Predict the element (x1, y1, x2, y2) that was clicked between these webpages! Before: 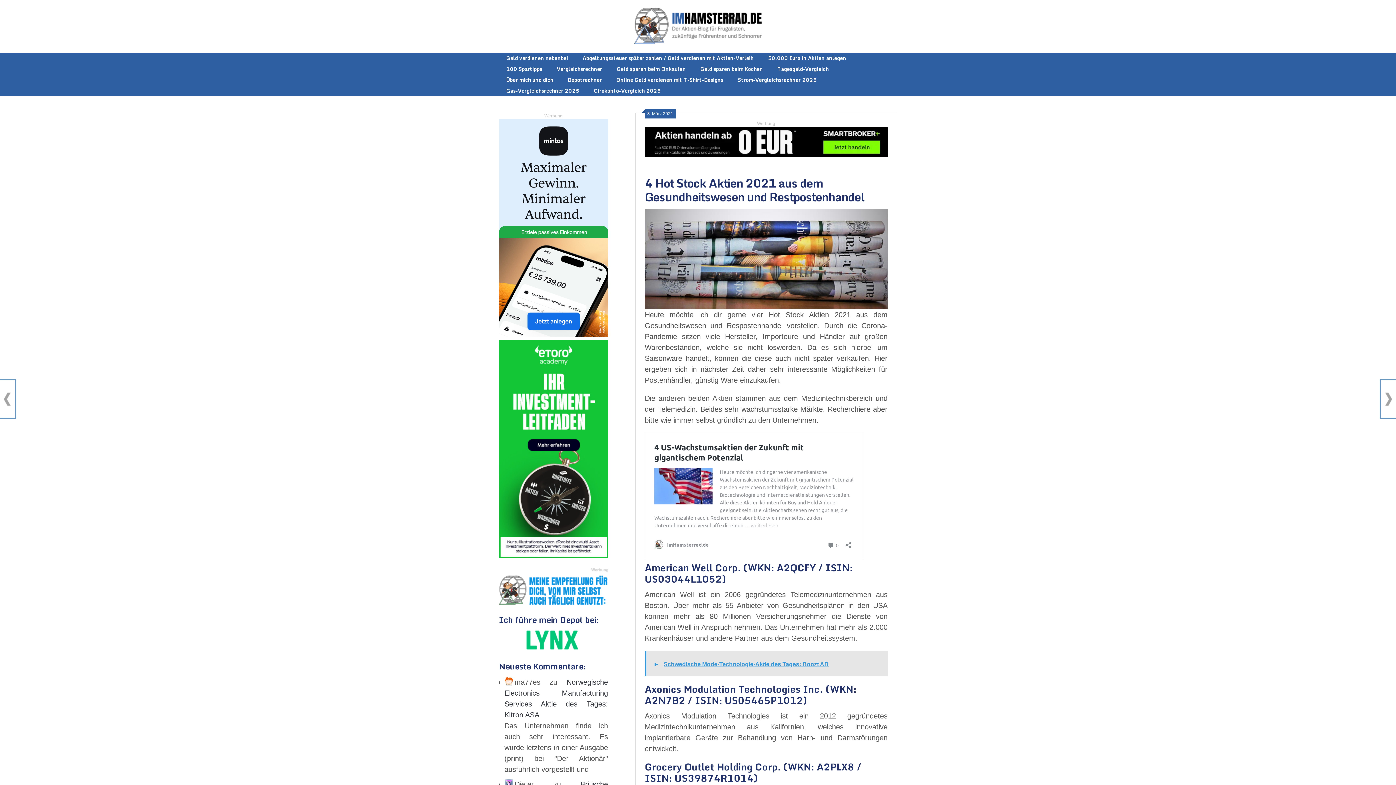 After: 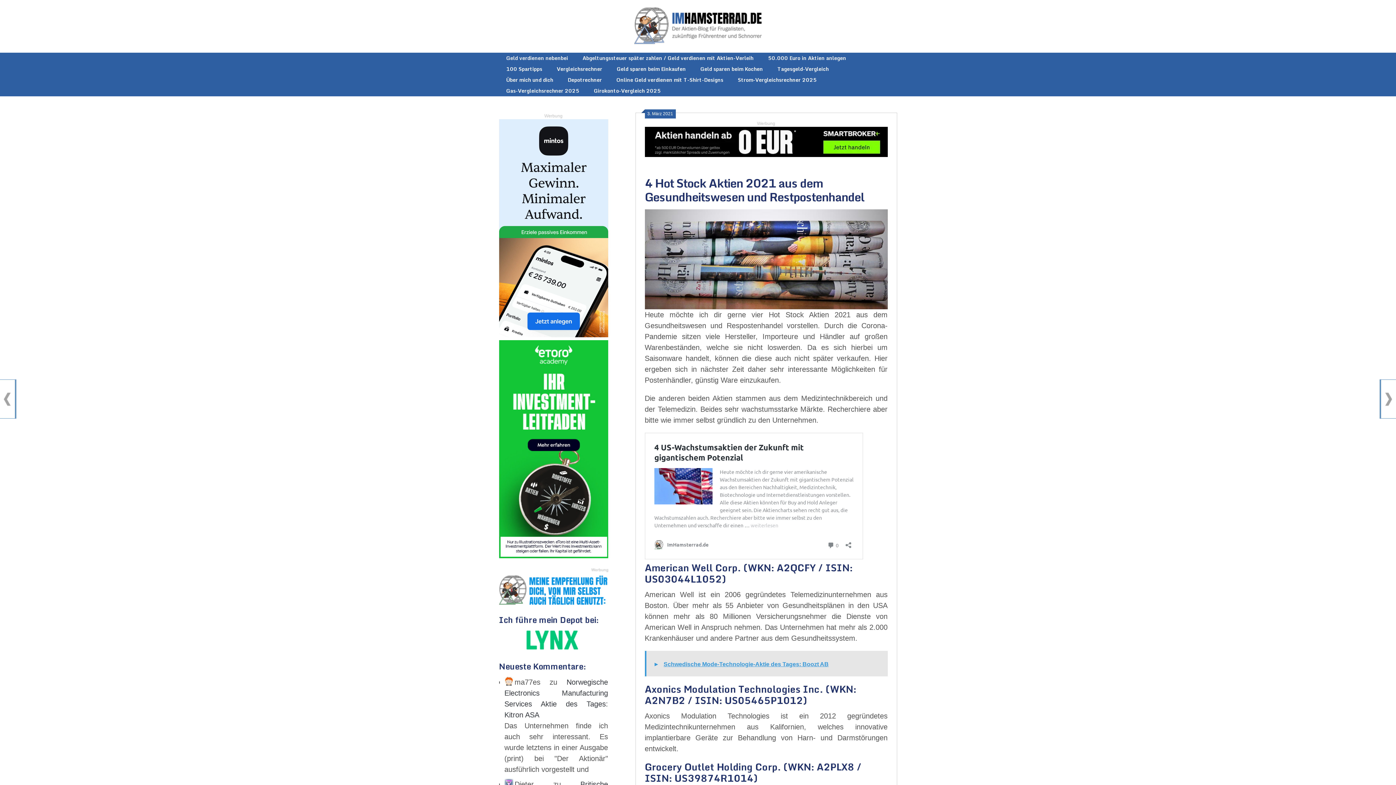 Action: bbox: (499, 645, 605, 653)